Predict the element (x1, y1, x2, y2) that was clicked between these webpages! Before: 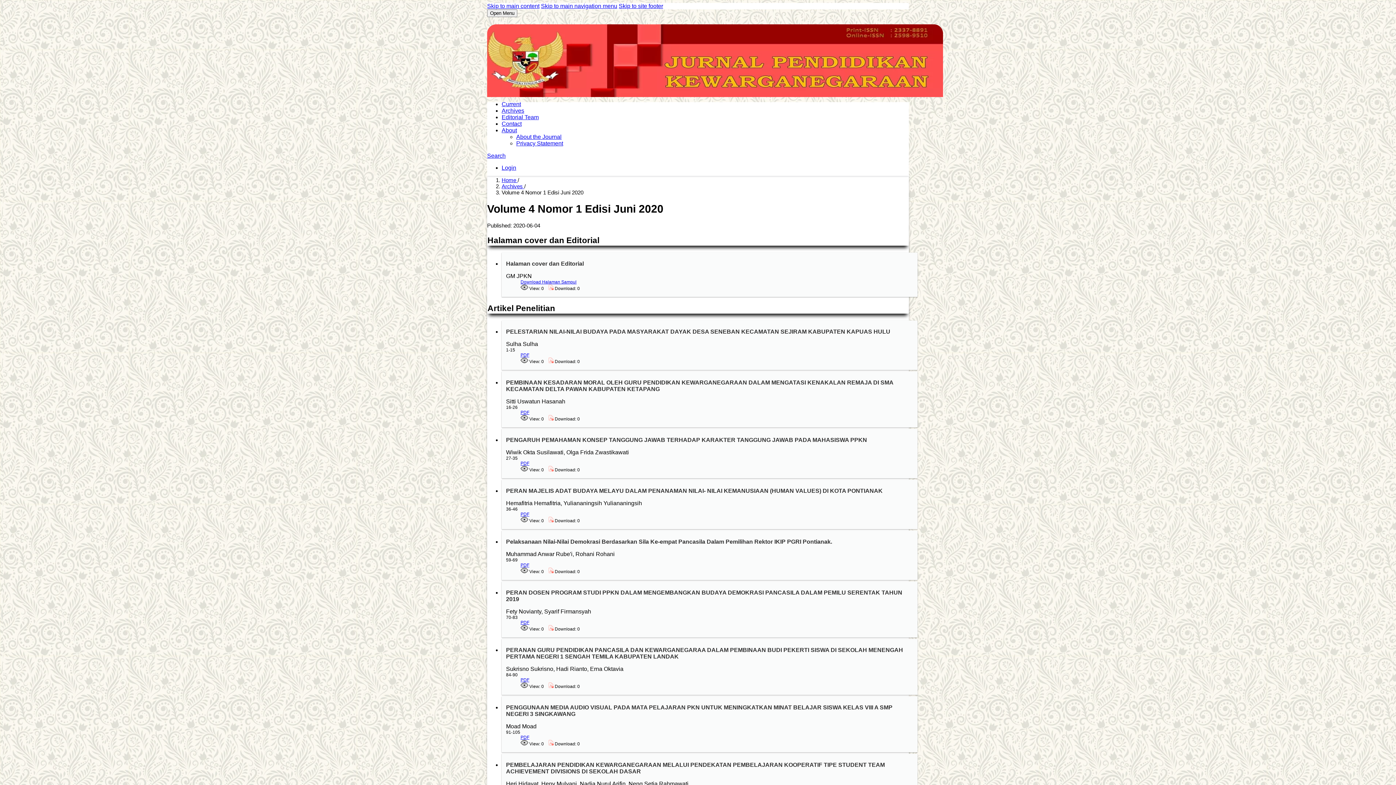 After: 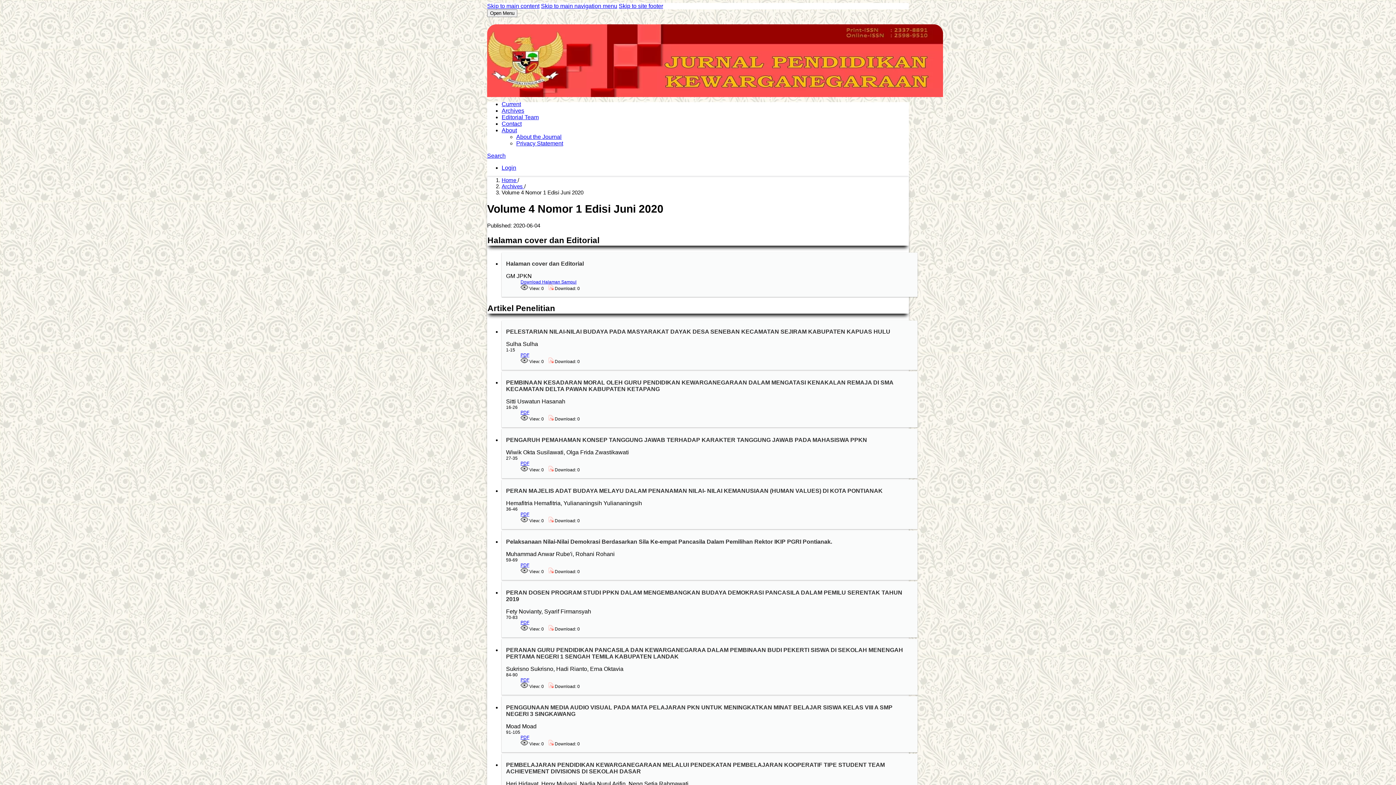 Action: bbox: (545, 286, 548, 291) label:   